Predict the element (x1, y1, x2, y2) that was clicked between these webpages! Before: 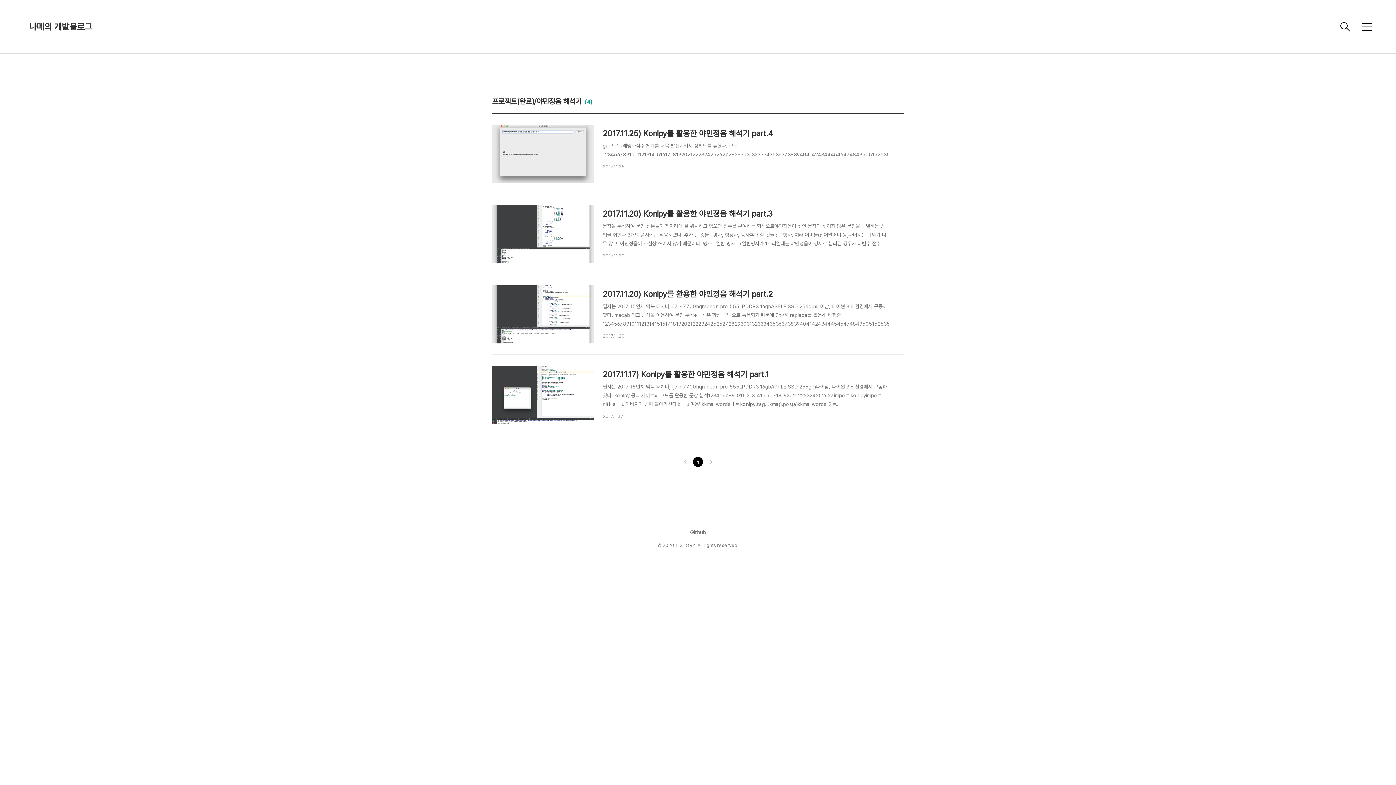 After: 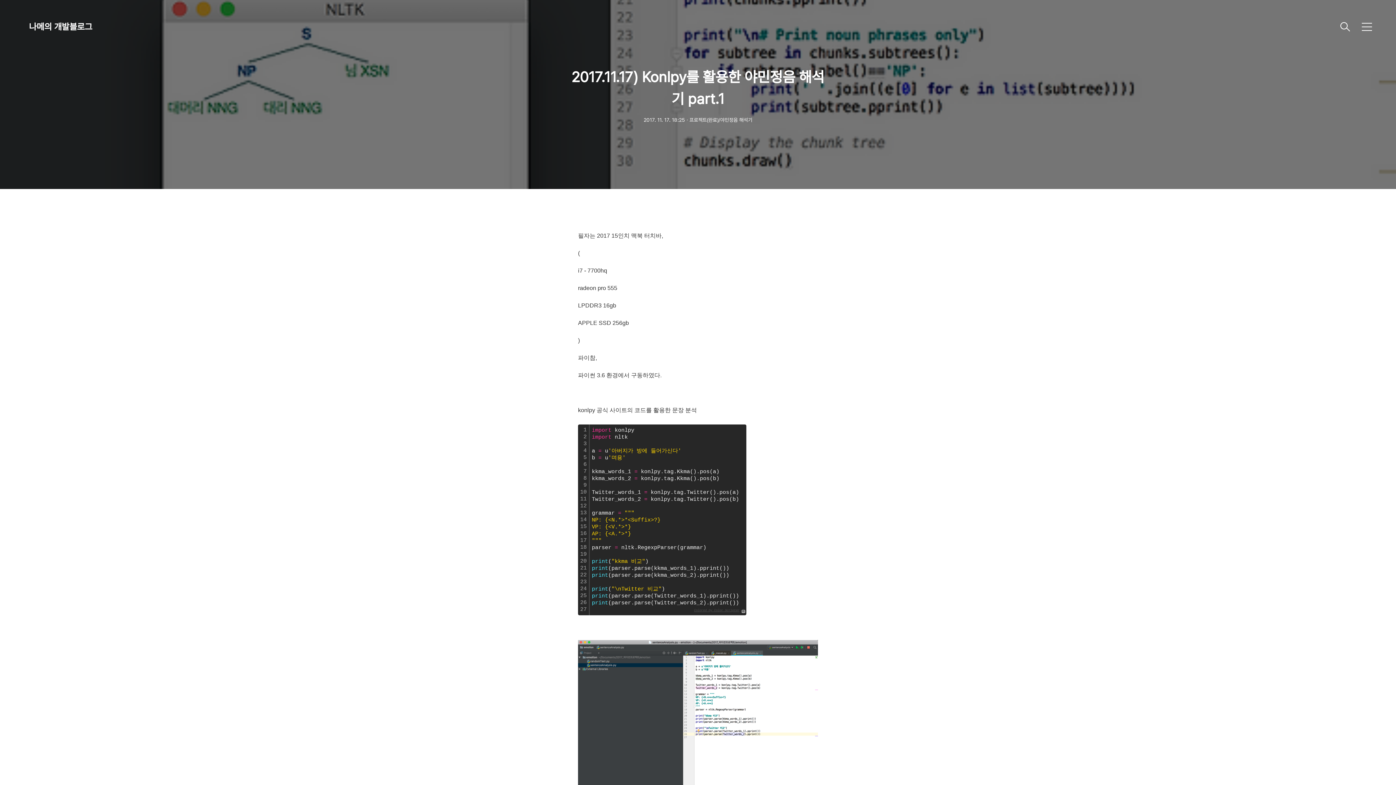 Action: label: 2017.11.17) Konlpy를 활용한 야민정음 해석기 part.1

필자는 2017 15인치 맥북 터치바, (i7 - 7700hqradeon pro 555LPDDR3 16gbAPPLE SSD 256gb)파이참, 파이썬 3.6 환경에서 구동하였다. konlpy 공식 사이트의 코드를 활용한 문장 분석123456789101112131415161718192021222324252627import konlpyimport nltk a = u'아버지가 방에 들어가신다'b = u'며용' kkma_words_1 = konlpy.tag.Kkma().pos(a)kkma_words_2 = konlpy.tag.Kkma().pos(b) Twitter_words_1 = konlpy.tag.Twitter().pos(a)Twitter_words_2 = konlpy.tag.Twitter().pos(b) ..

2017.11.17 bbox: (492, 365, 904, 420)